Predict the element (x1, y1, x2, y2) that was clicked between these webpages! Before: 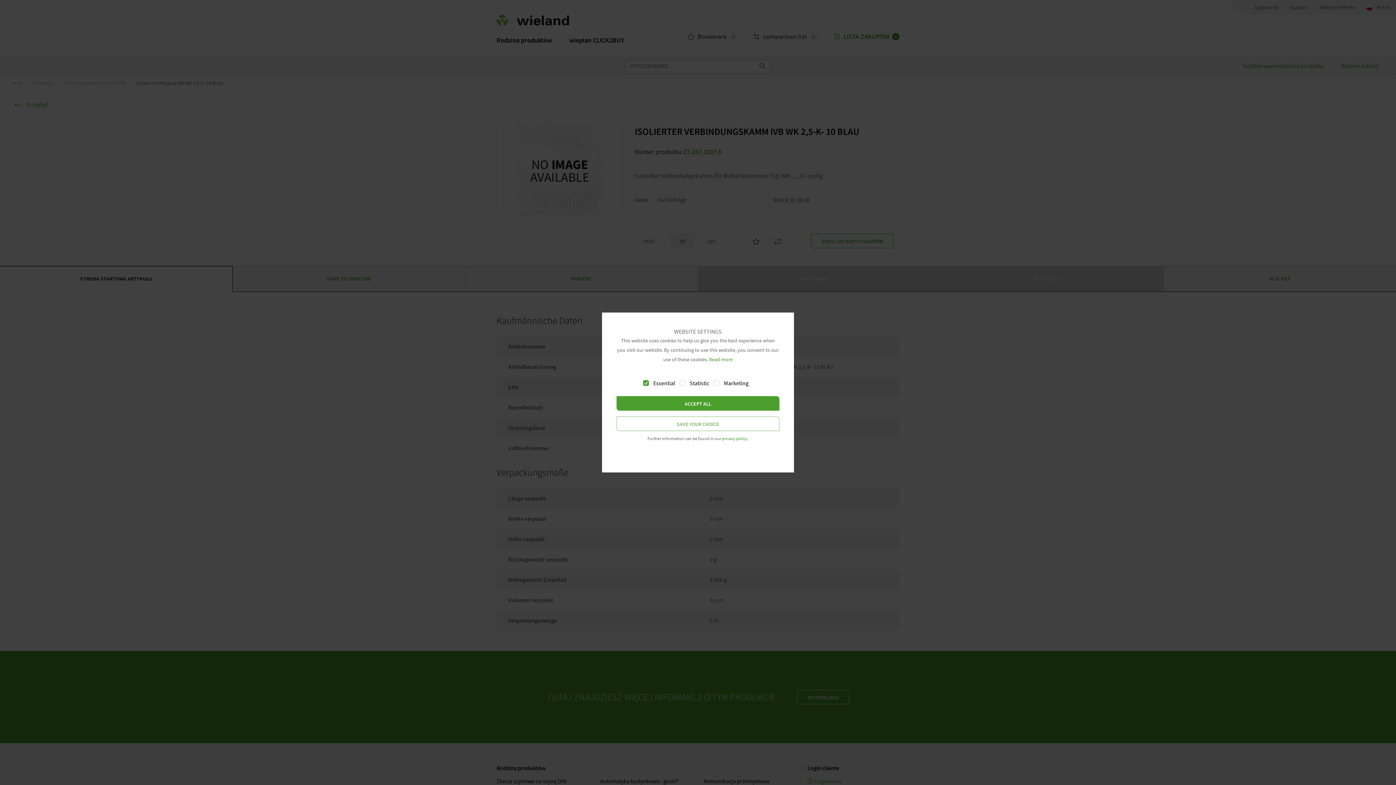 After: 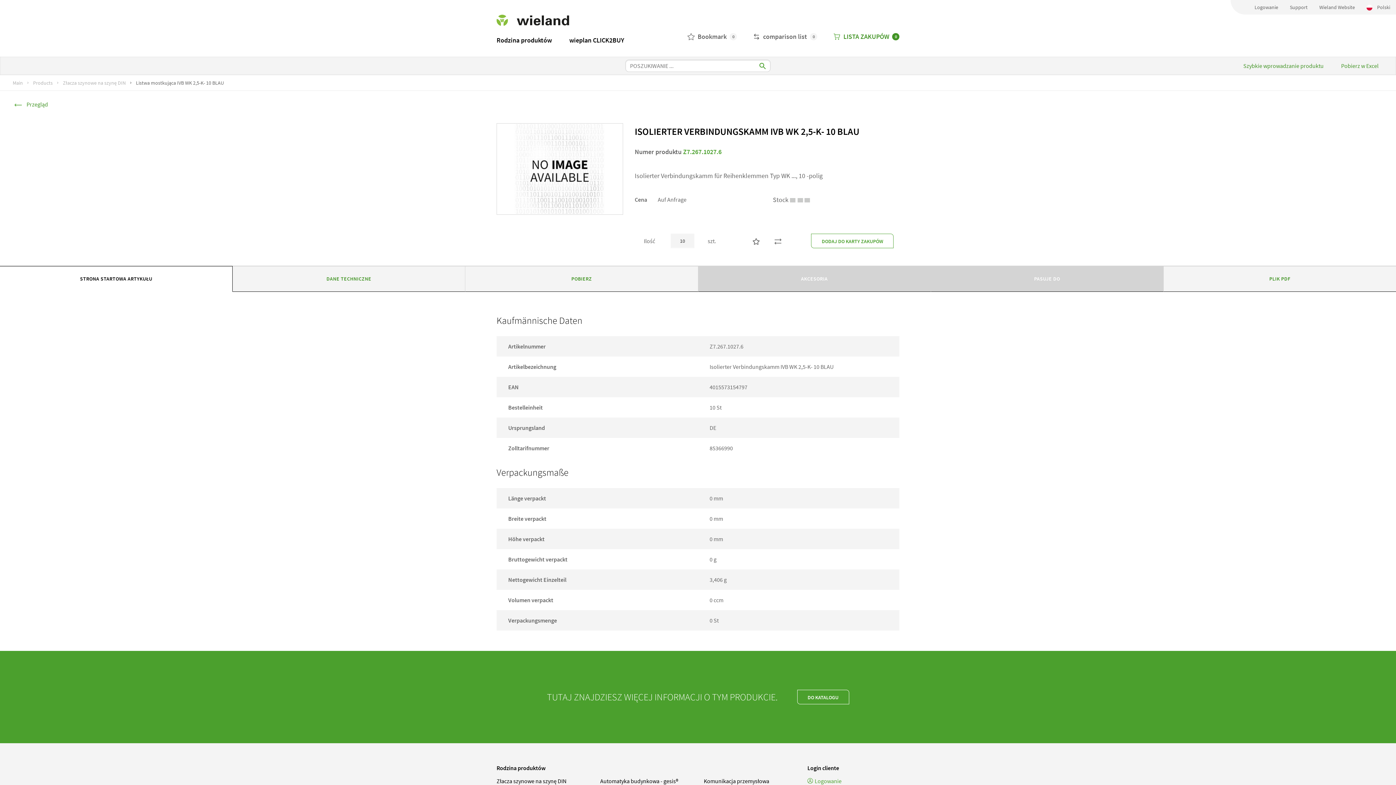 Action: bbox: (616, 416, 779, 431) label: SAVE YOUR CHOICE